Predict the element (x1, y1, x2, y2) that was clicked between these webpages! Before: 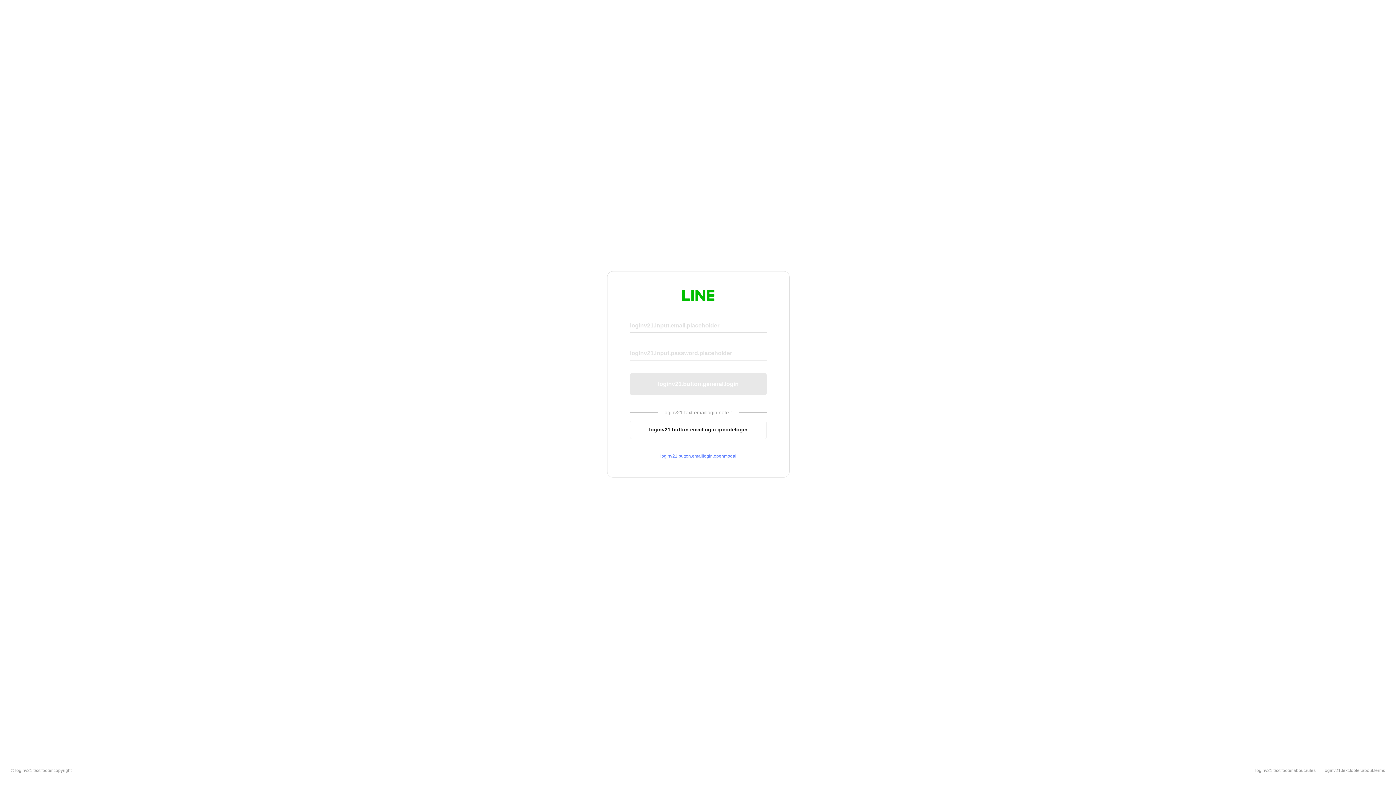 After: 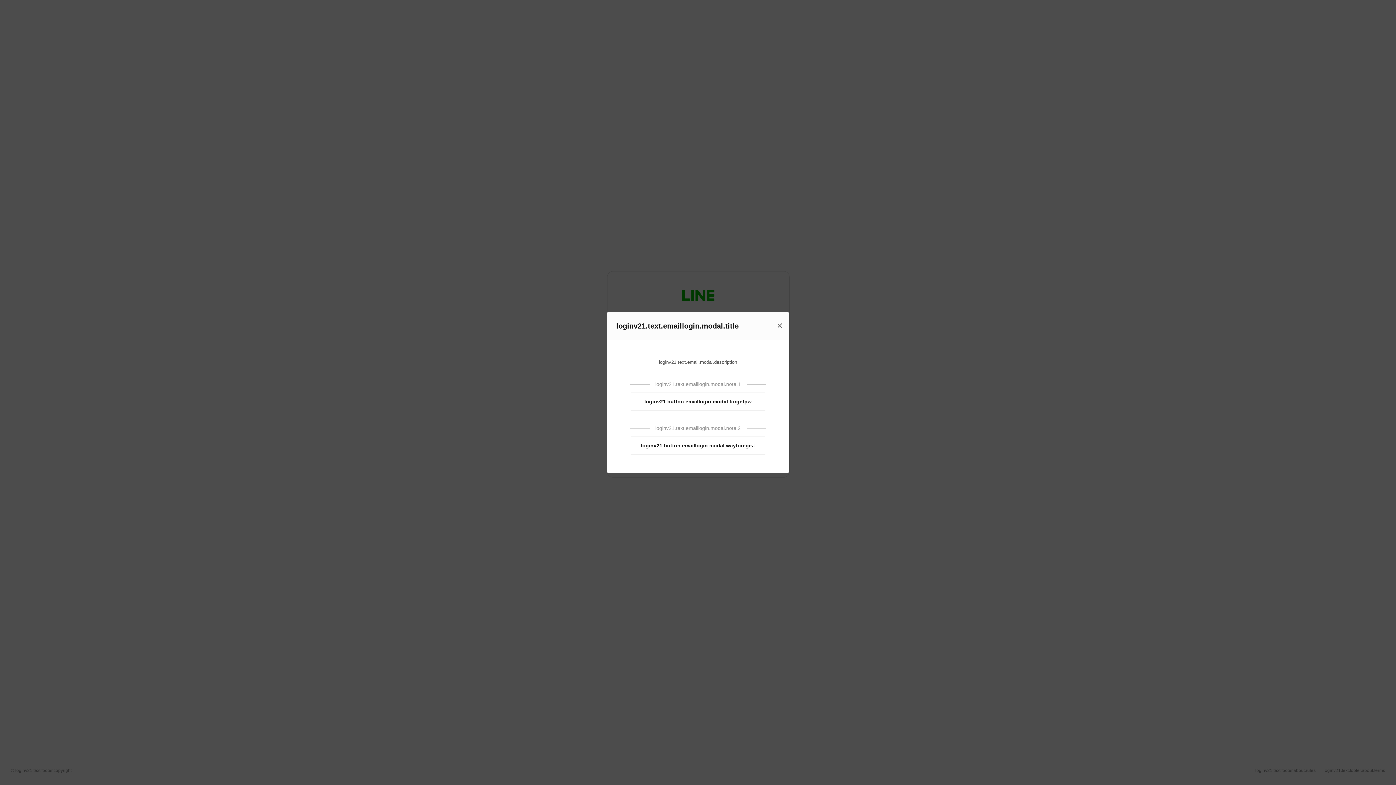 Action: bbox: (630, 453, 766, 459) label: loginv21.button.emaillogin.openmodal